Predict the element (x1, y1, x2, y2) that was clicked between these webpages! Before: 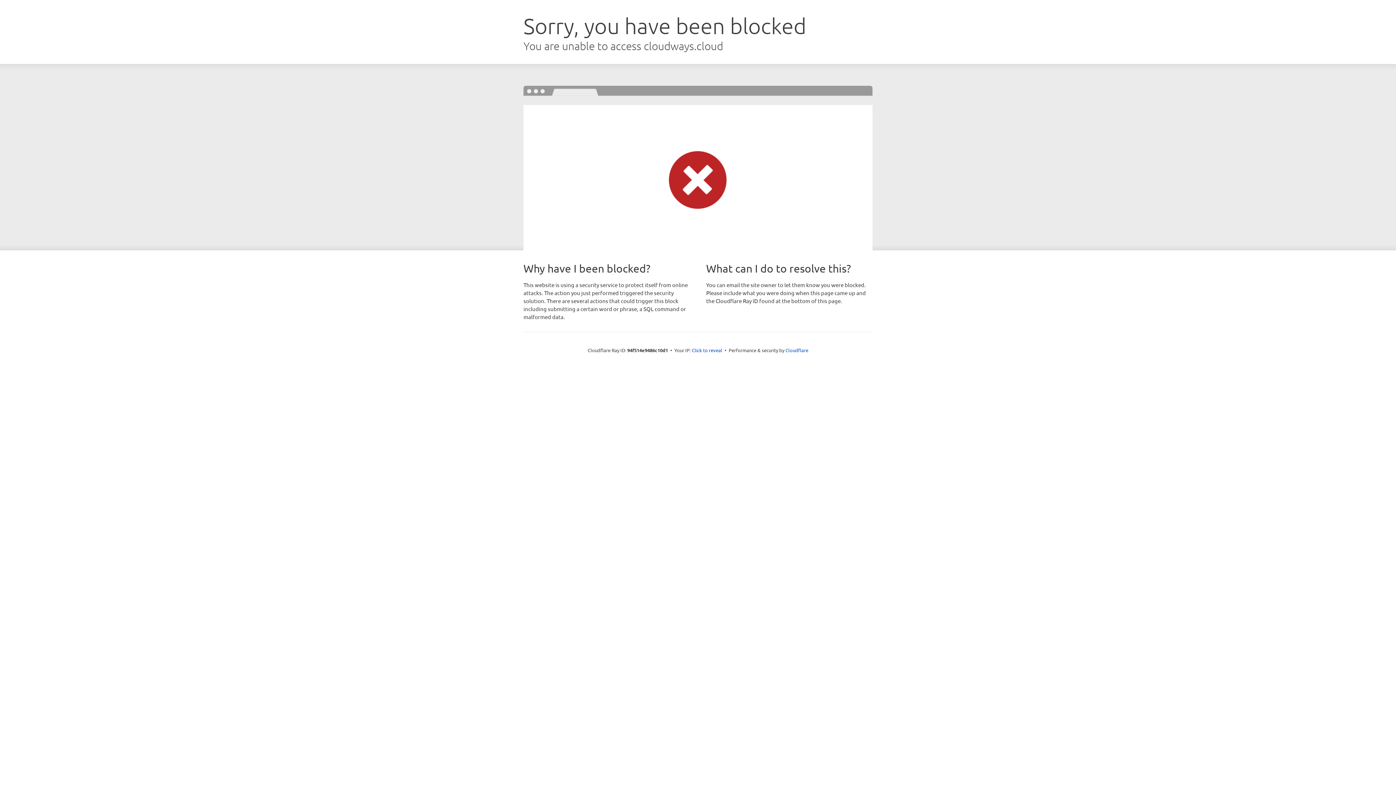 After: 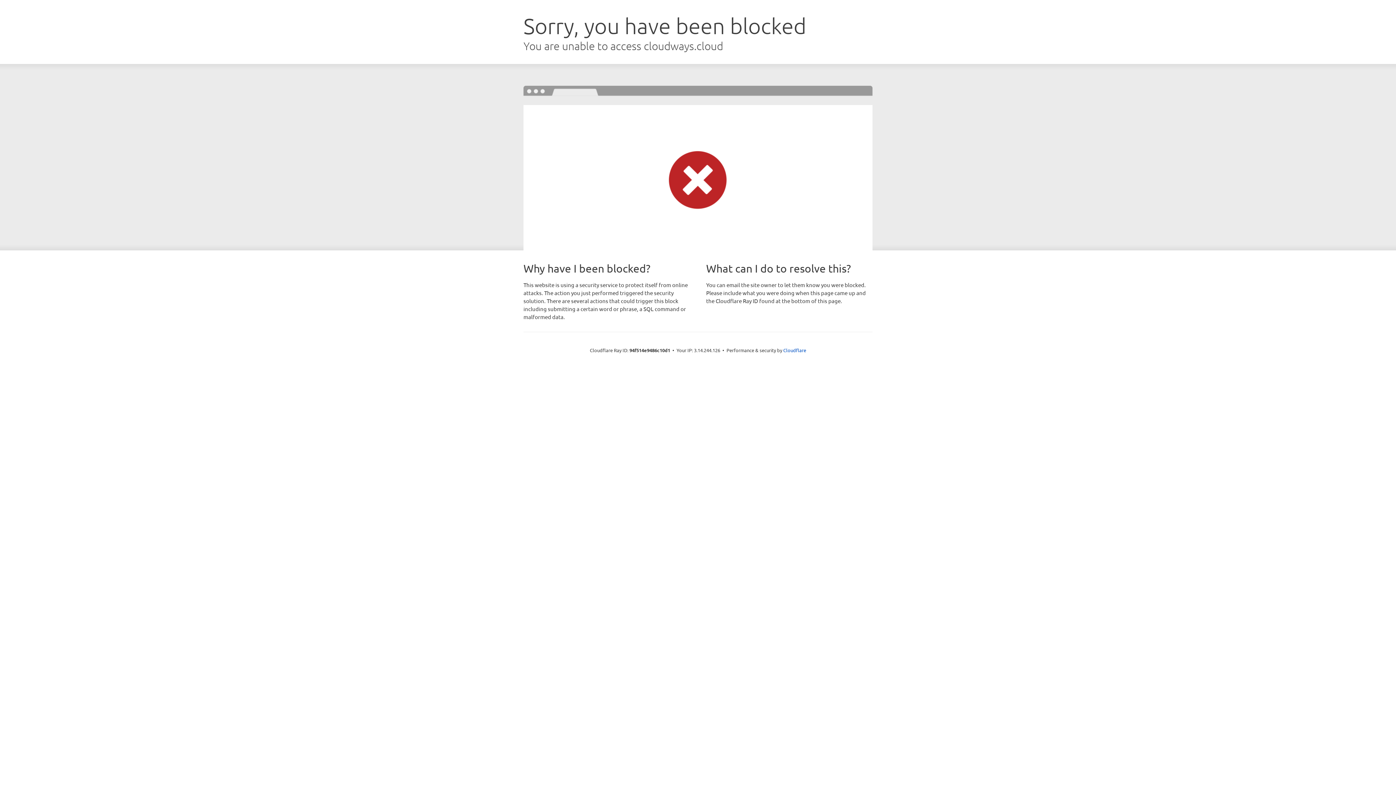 Action: bbox: (692, 346, 722, 353) label: Click to reveal